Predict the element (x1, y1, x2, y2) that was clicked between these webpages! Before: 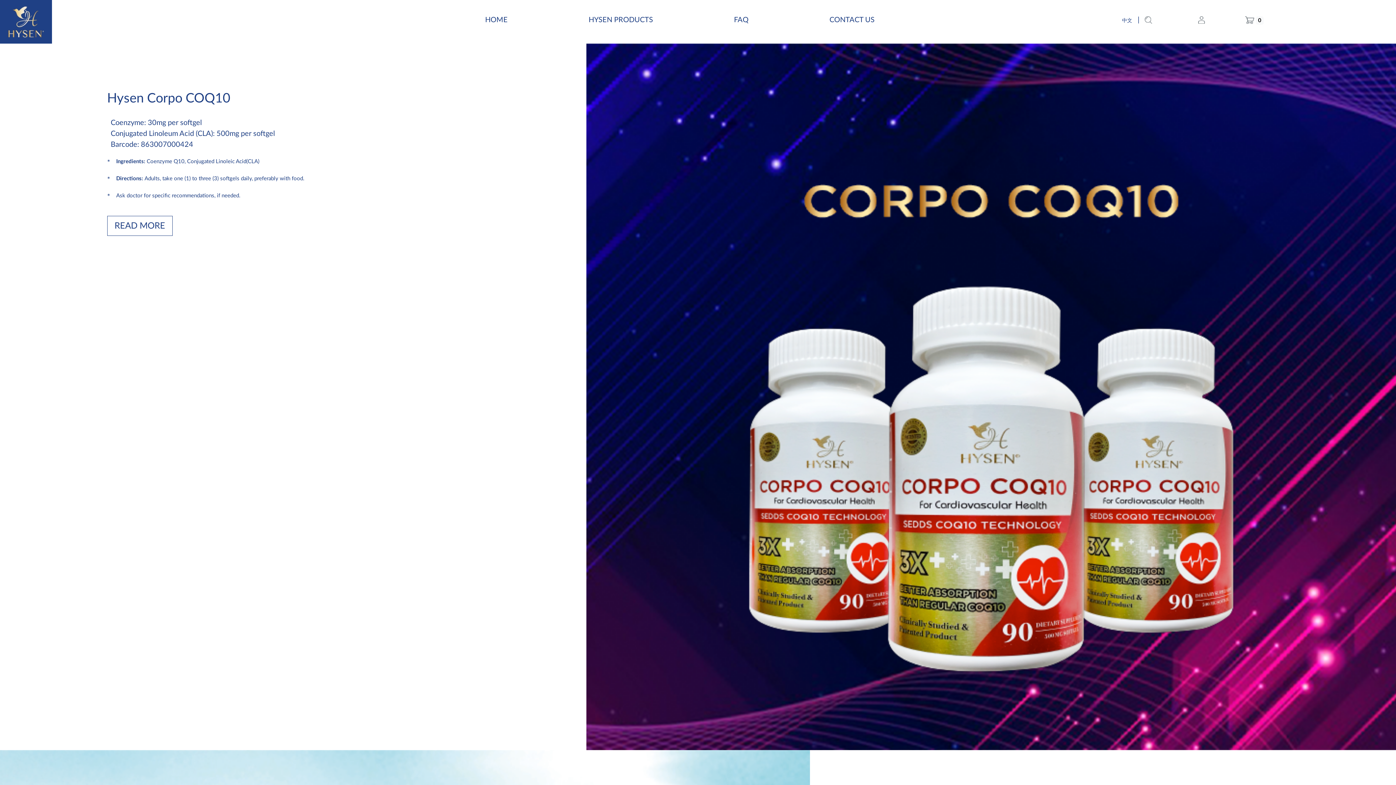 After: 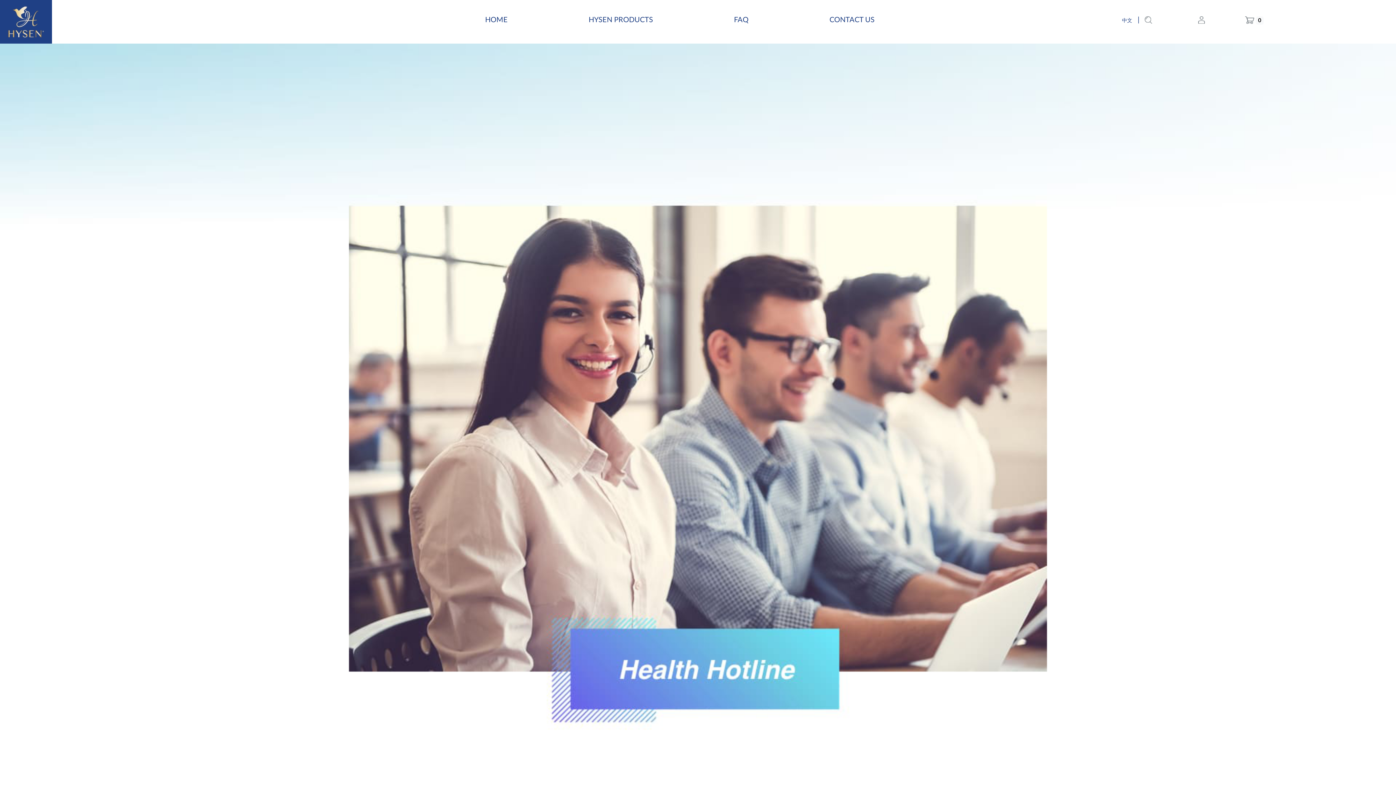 Action: bbox: (829, 16, 874, 23) label: CONTACT US